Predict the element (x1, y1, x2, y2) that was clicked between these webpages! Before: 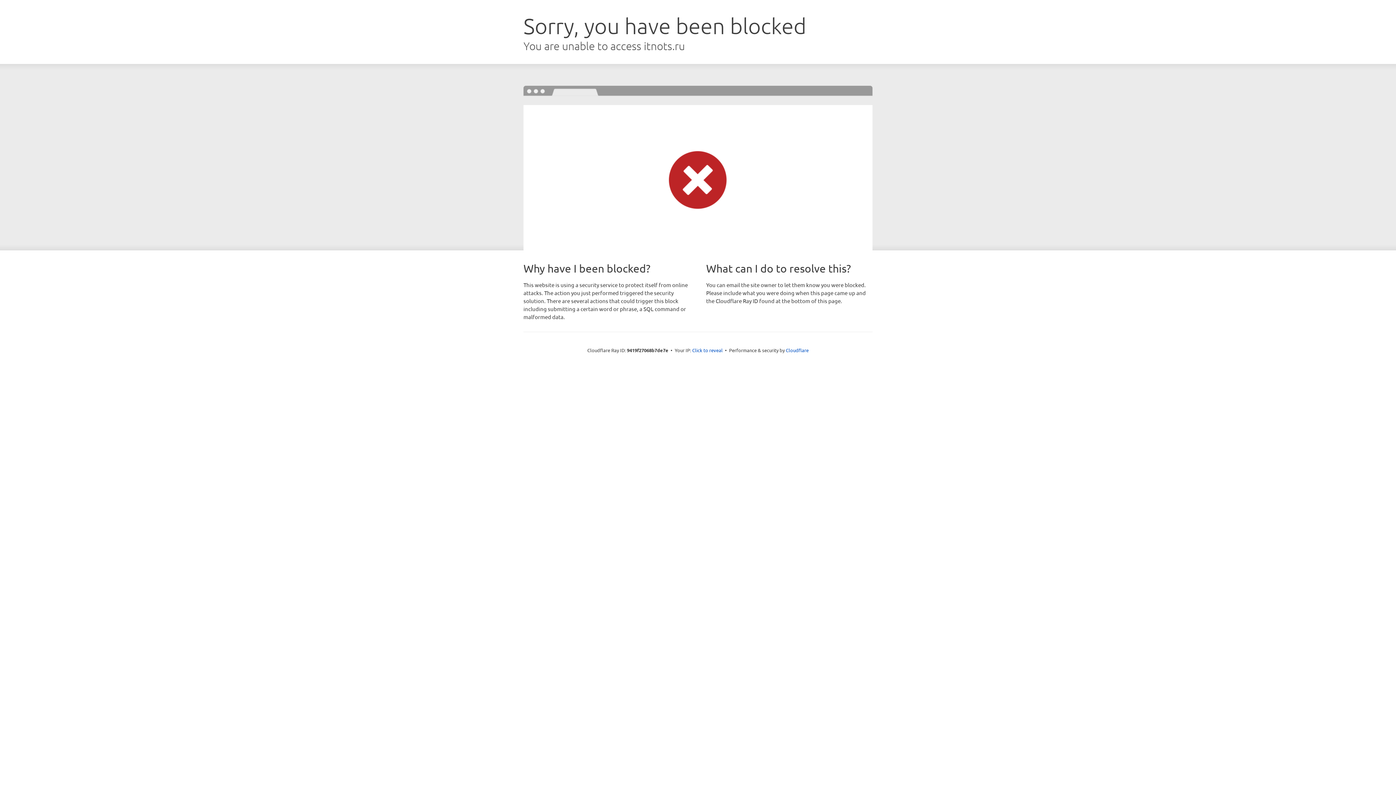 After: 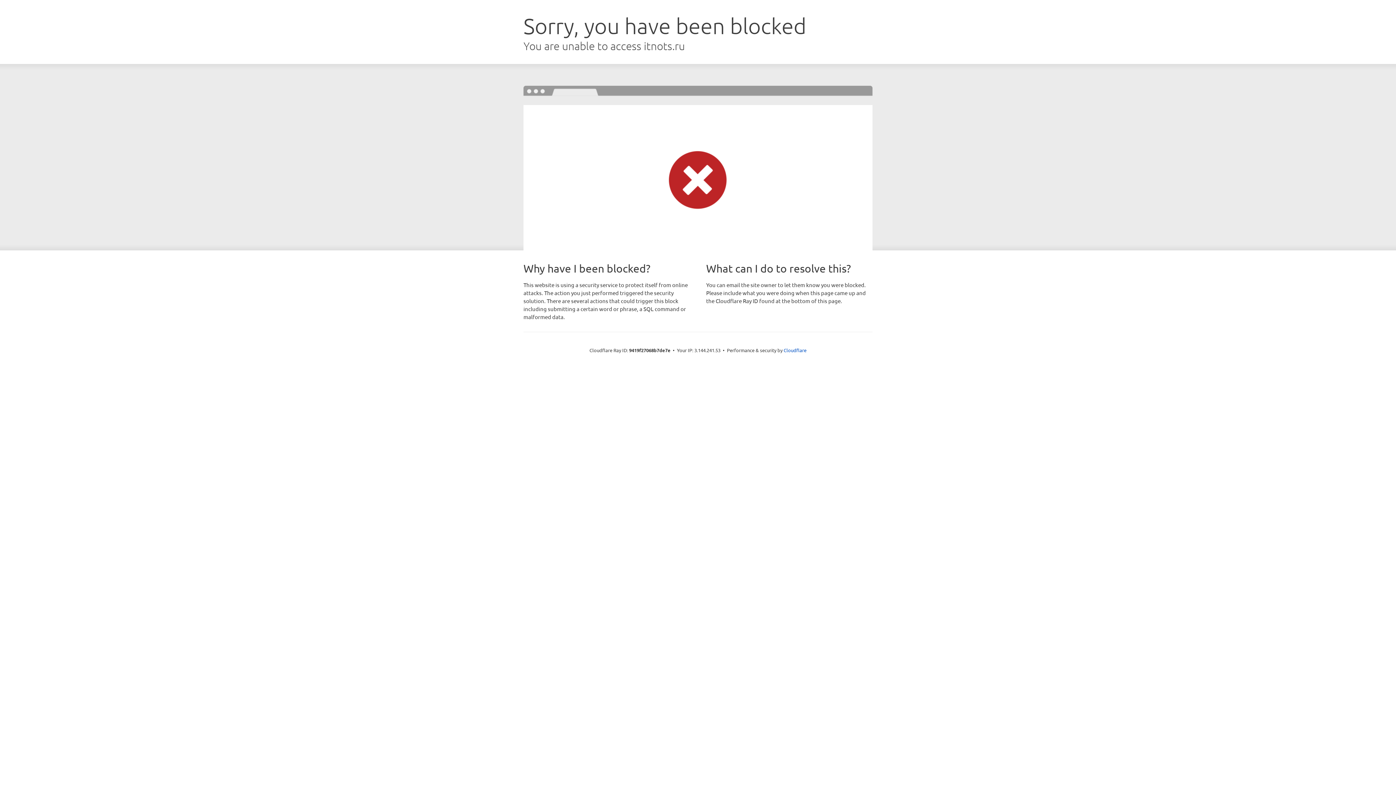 Action: bbox: (692, 346, 722, 353) label: Click to reveal